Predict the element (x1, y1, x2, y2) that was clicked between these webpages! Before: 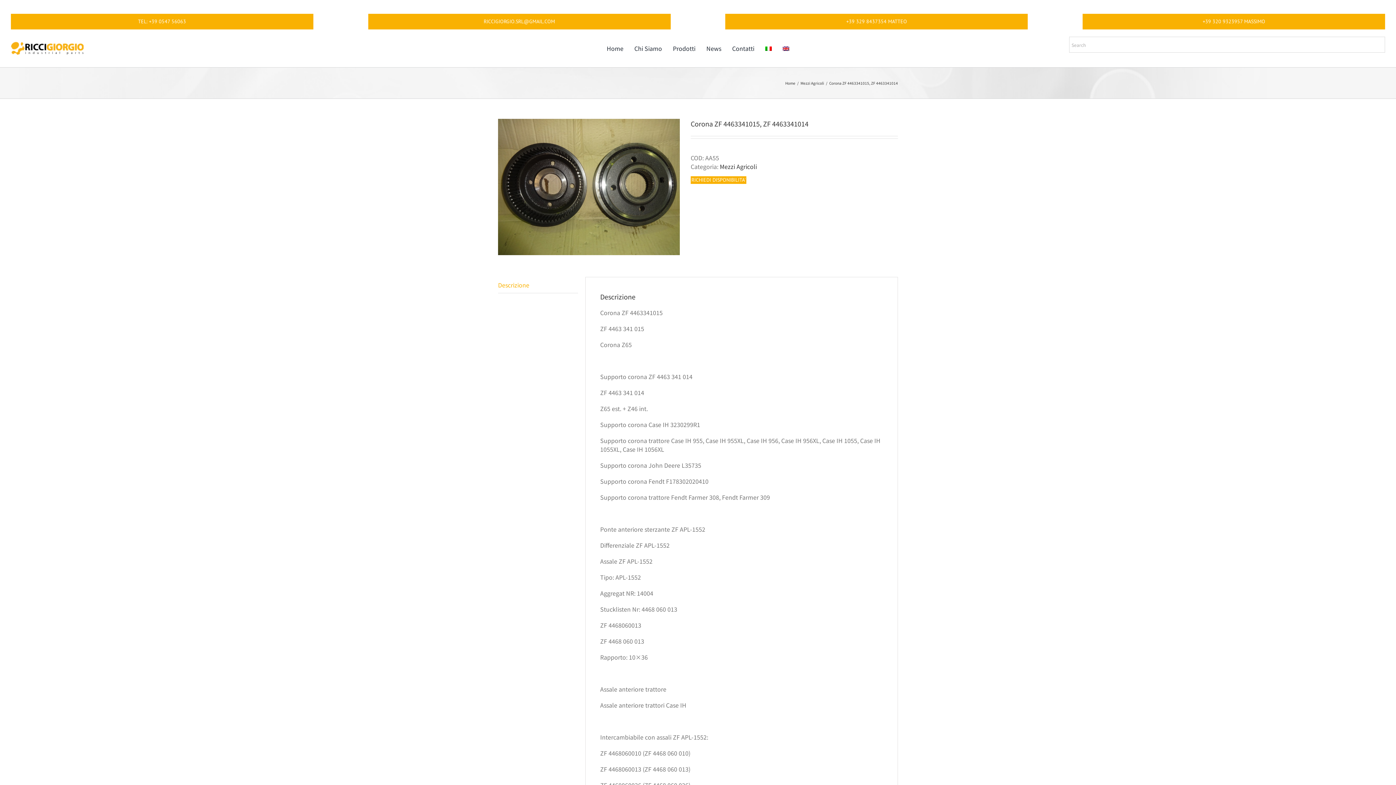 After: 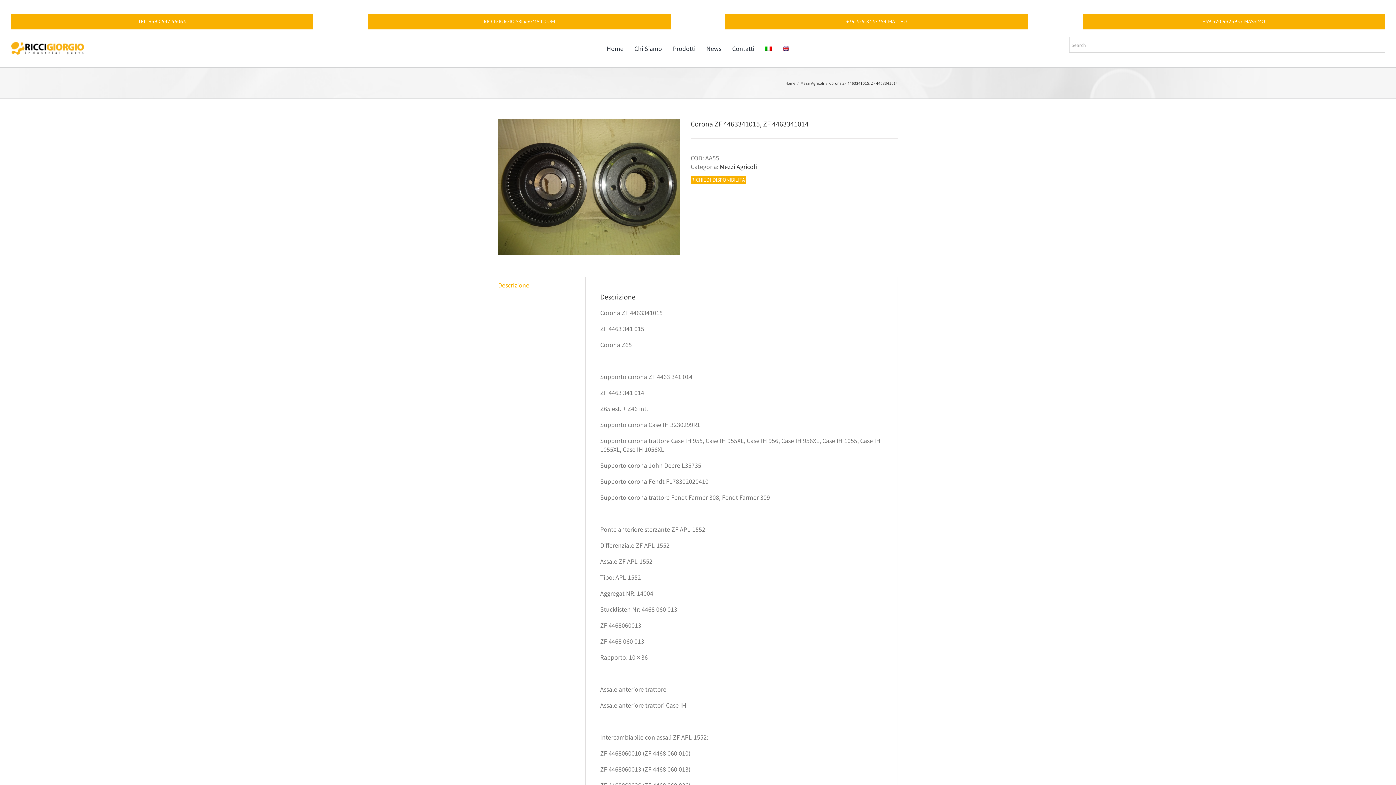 Action: bbox: (10, 13, 313, 29) label: TEL: +39 0547 56063